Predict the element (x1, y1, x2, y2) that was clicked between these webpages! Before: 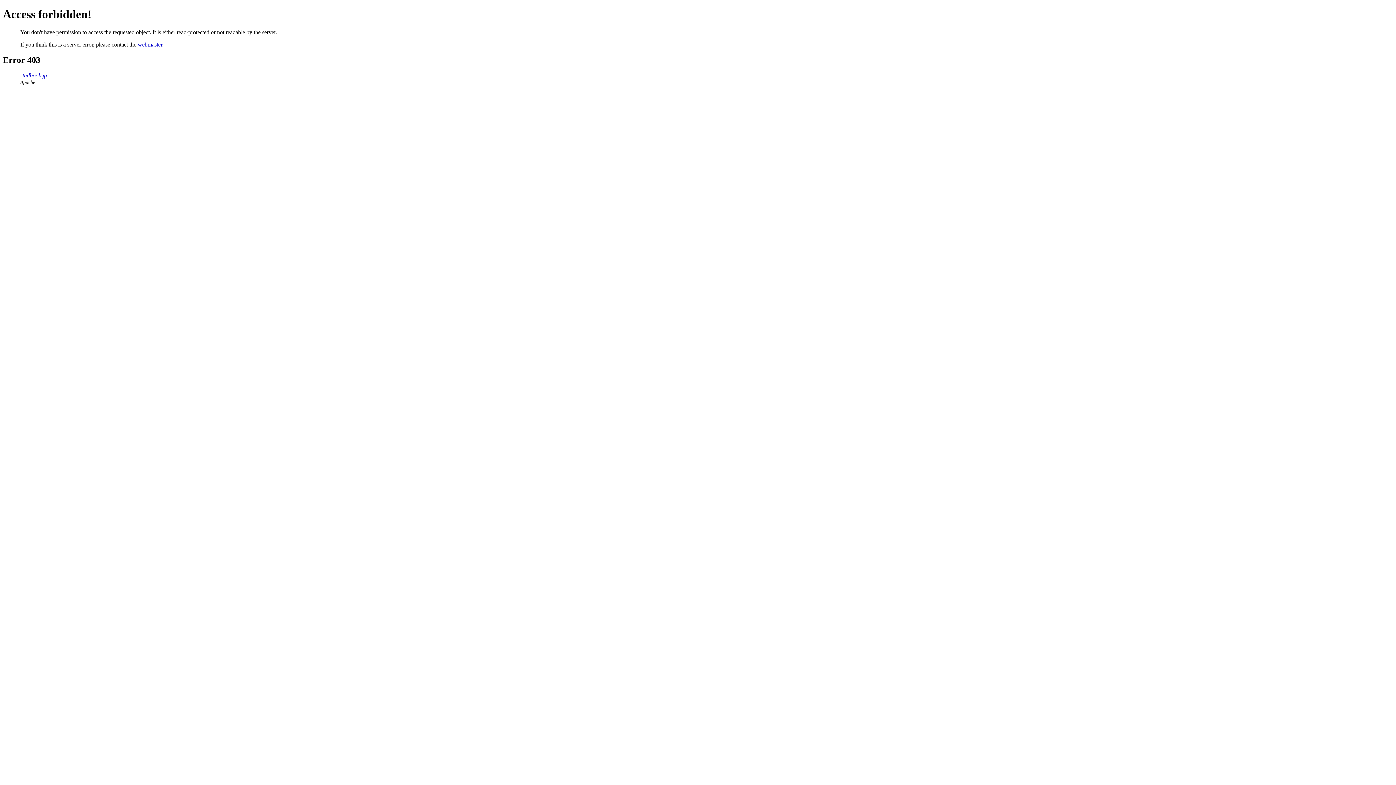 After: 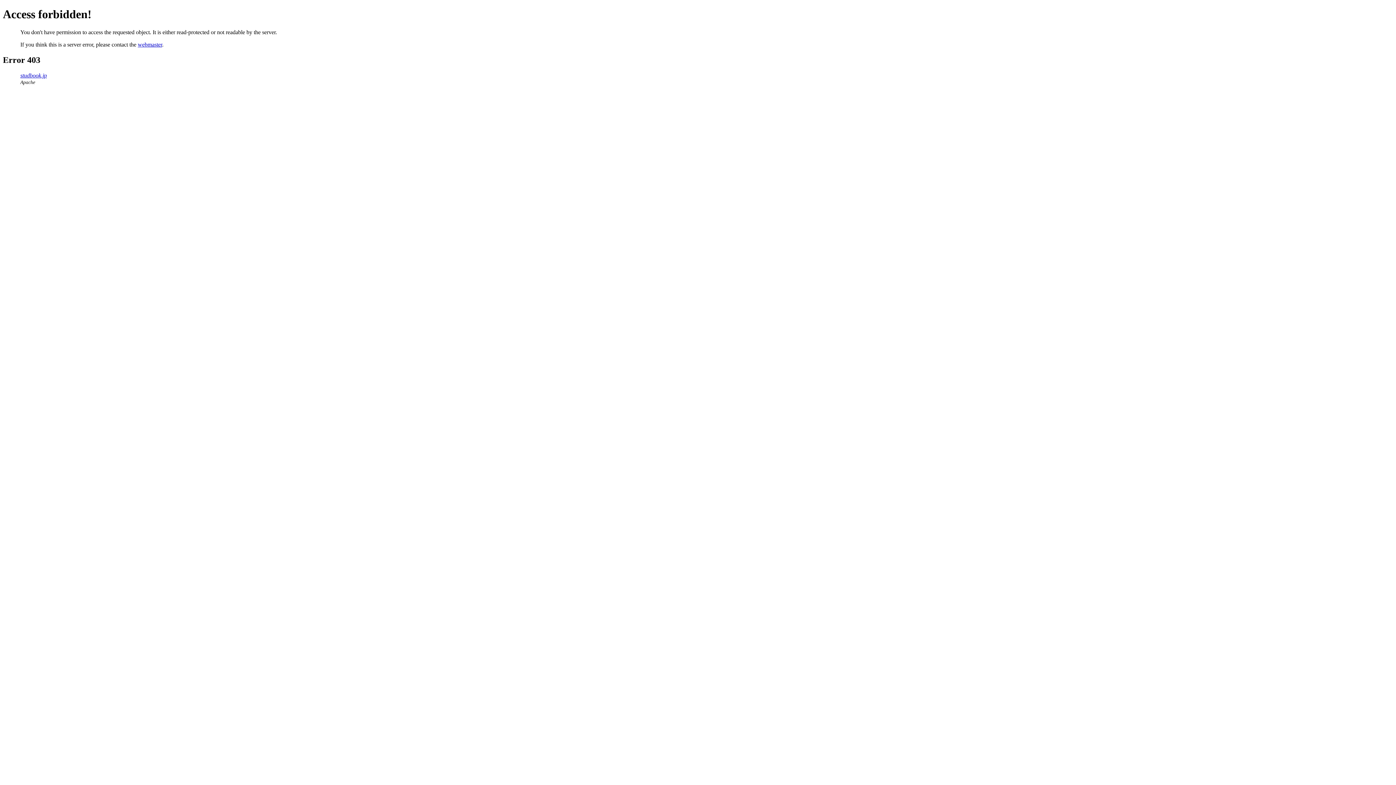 Action: label: webmaster bbox: (137, 41, 162, 47)